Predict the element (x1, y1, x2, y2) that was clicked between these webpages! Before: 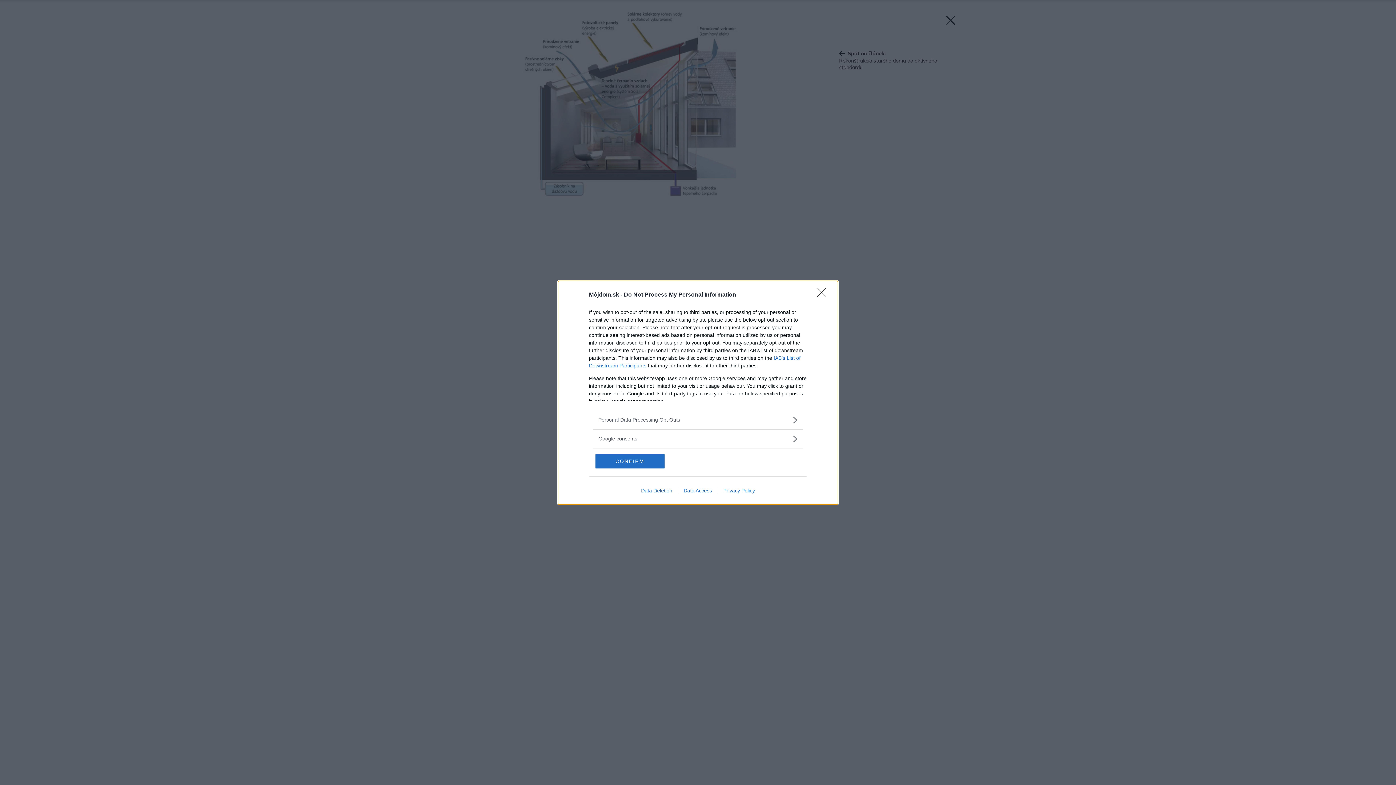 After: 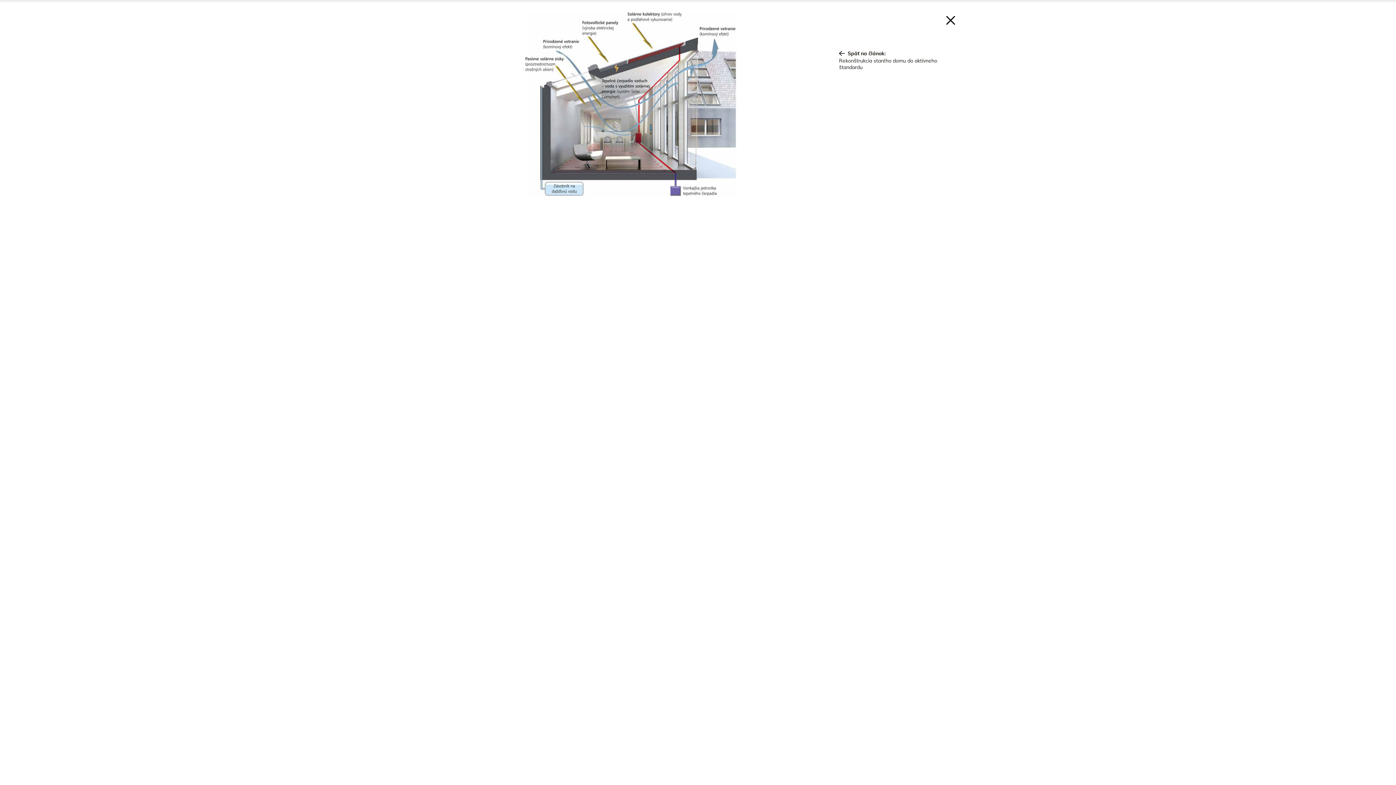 Action: bbox: (817, 288, 830, 302) label: Close